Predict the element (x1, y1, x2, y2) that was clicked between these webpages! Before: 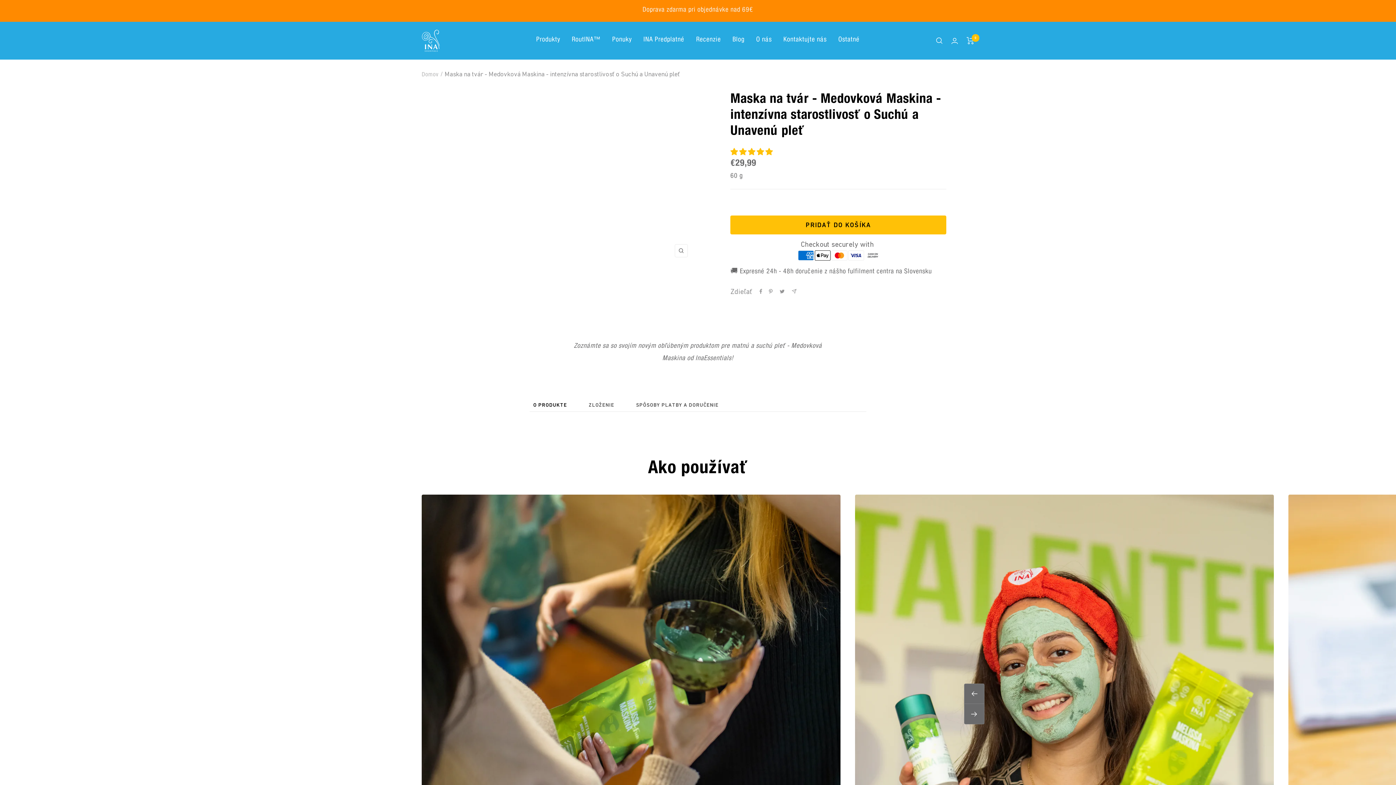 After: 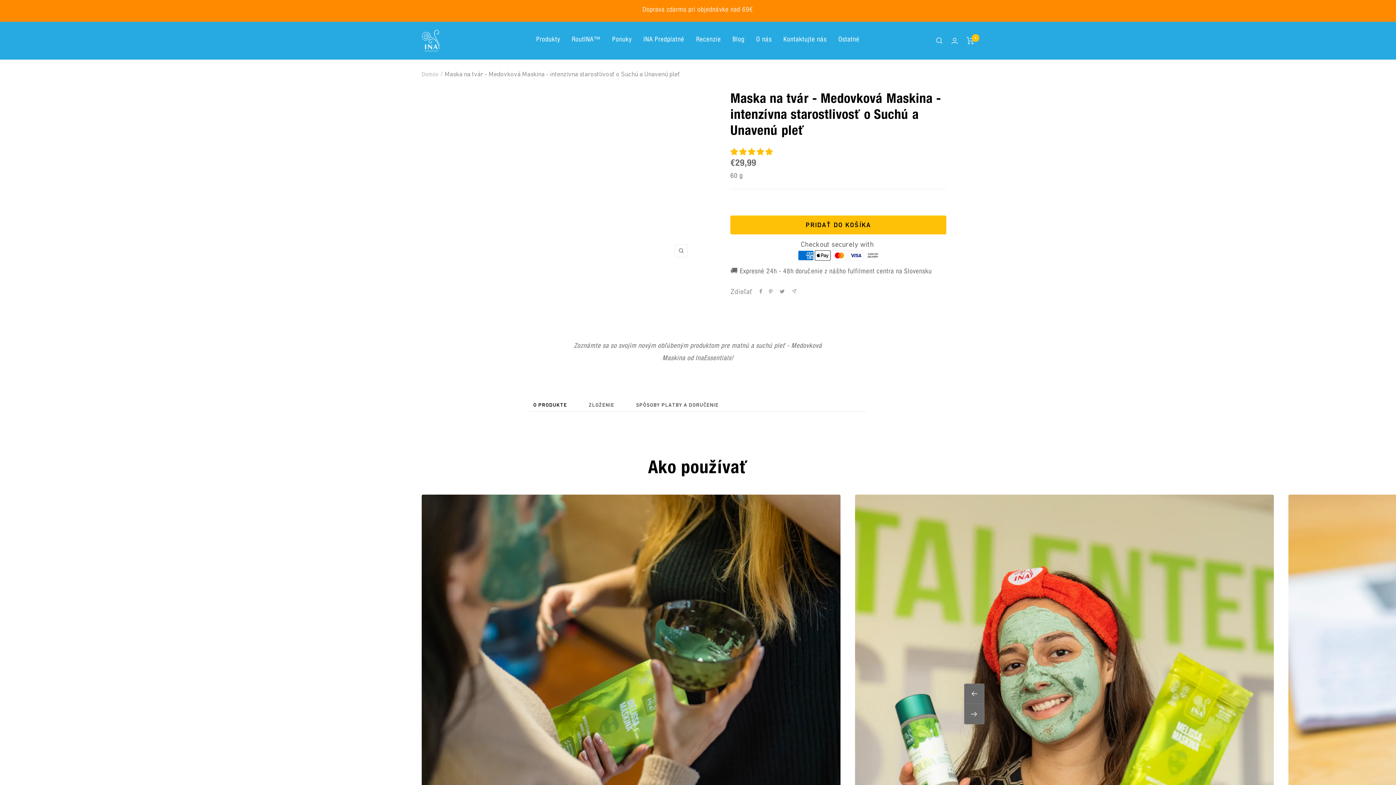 Action: label: Next bbox: (964, 704, 984, 724)